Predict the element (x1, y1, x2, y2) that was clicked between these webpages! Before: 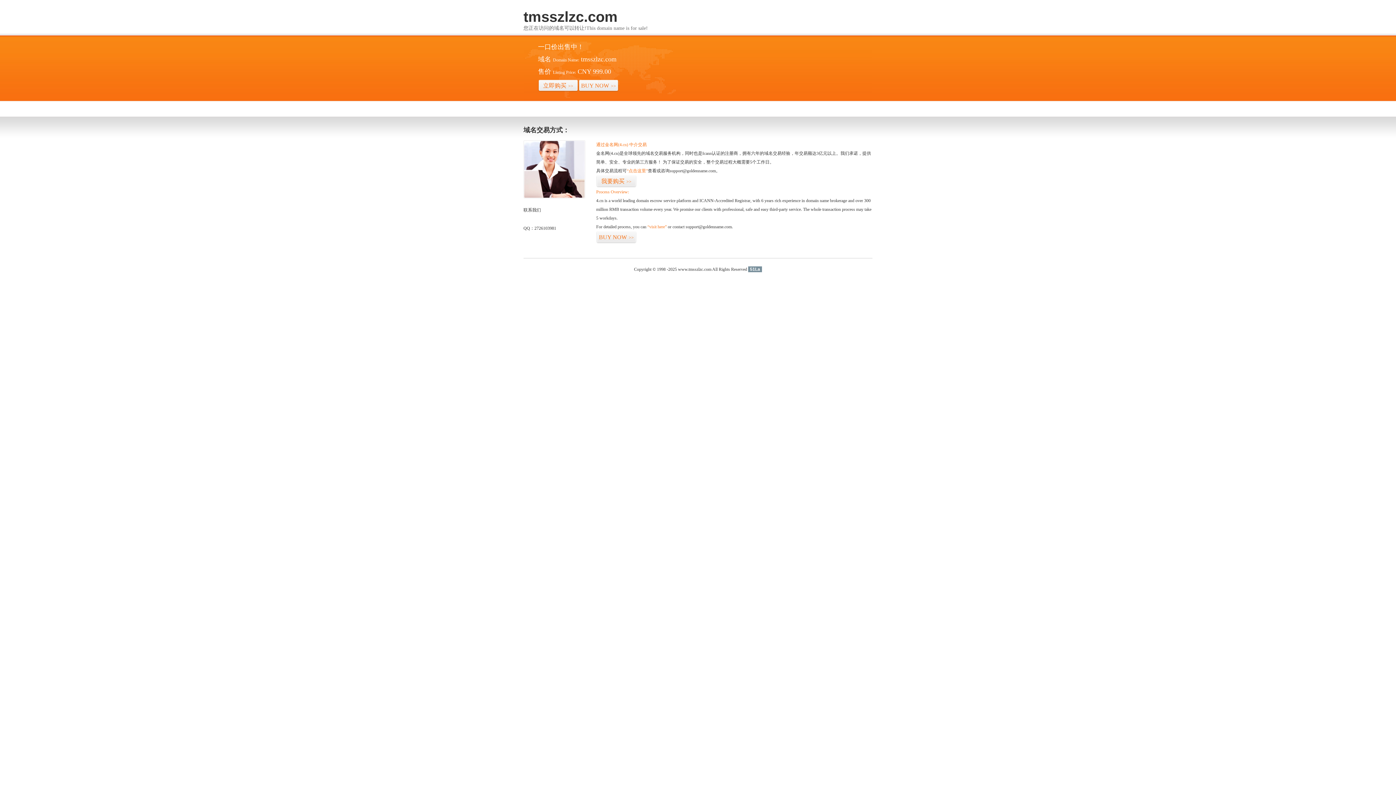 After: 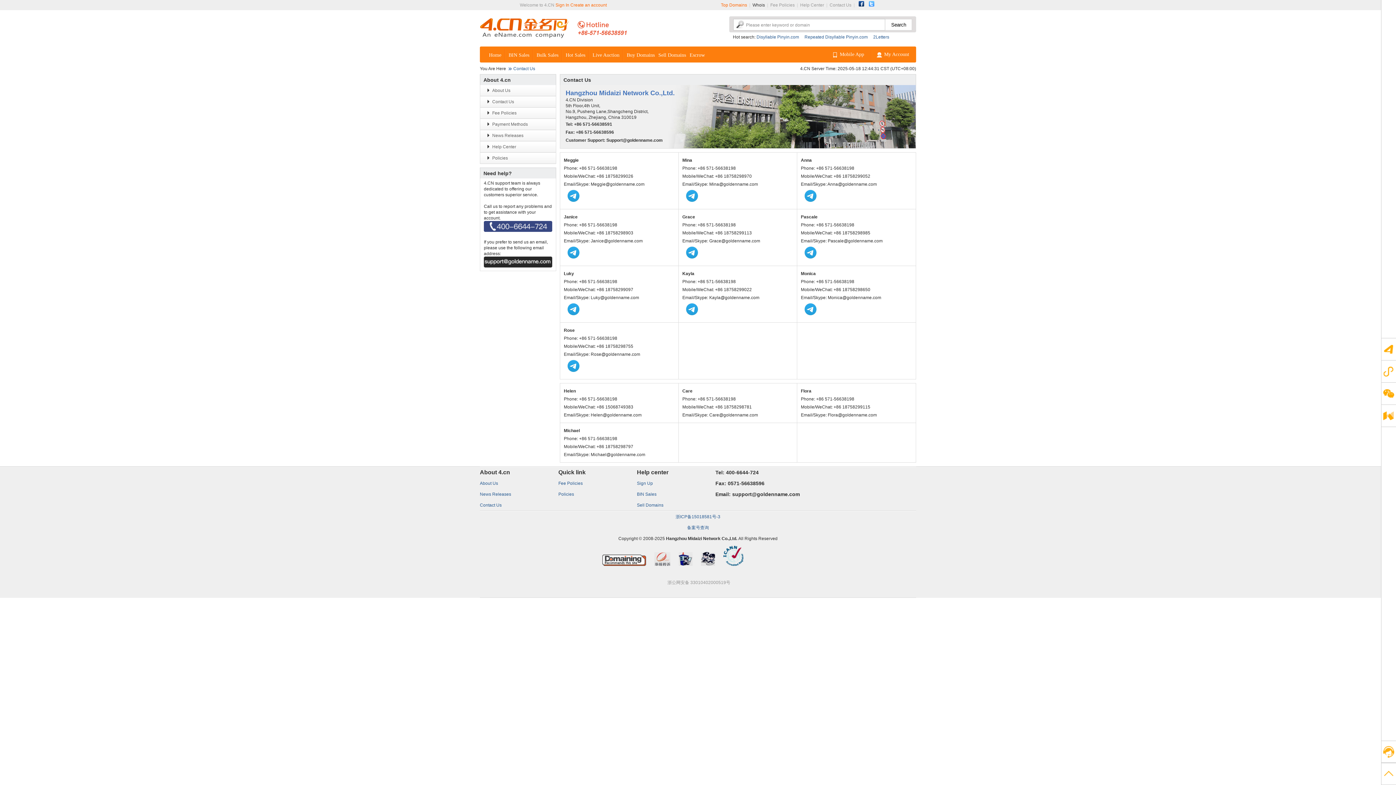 Action: bbox: (523, 194, 585, 199)